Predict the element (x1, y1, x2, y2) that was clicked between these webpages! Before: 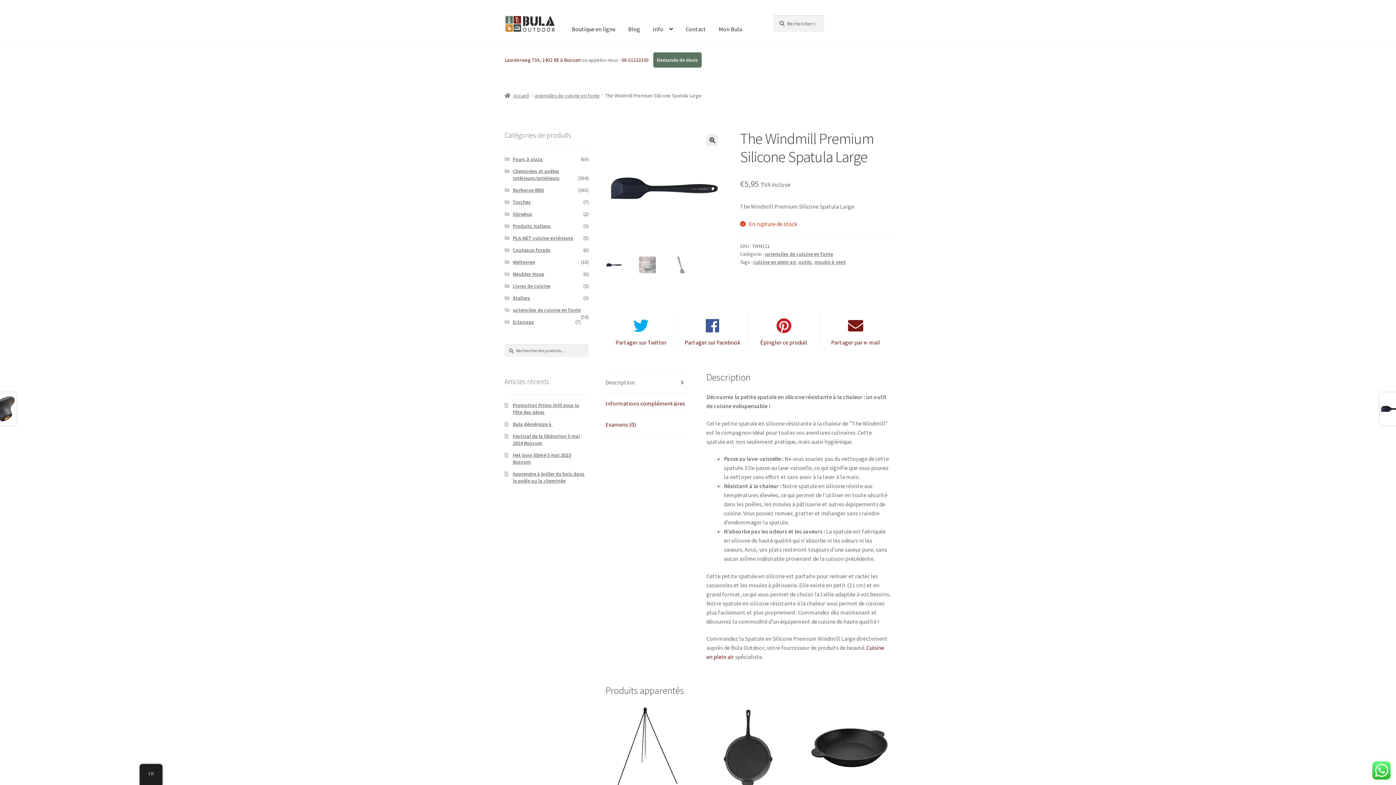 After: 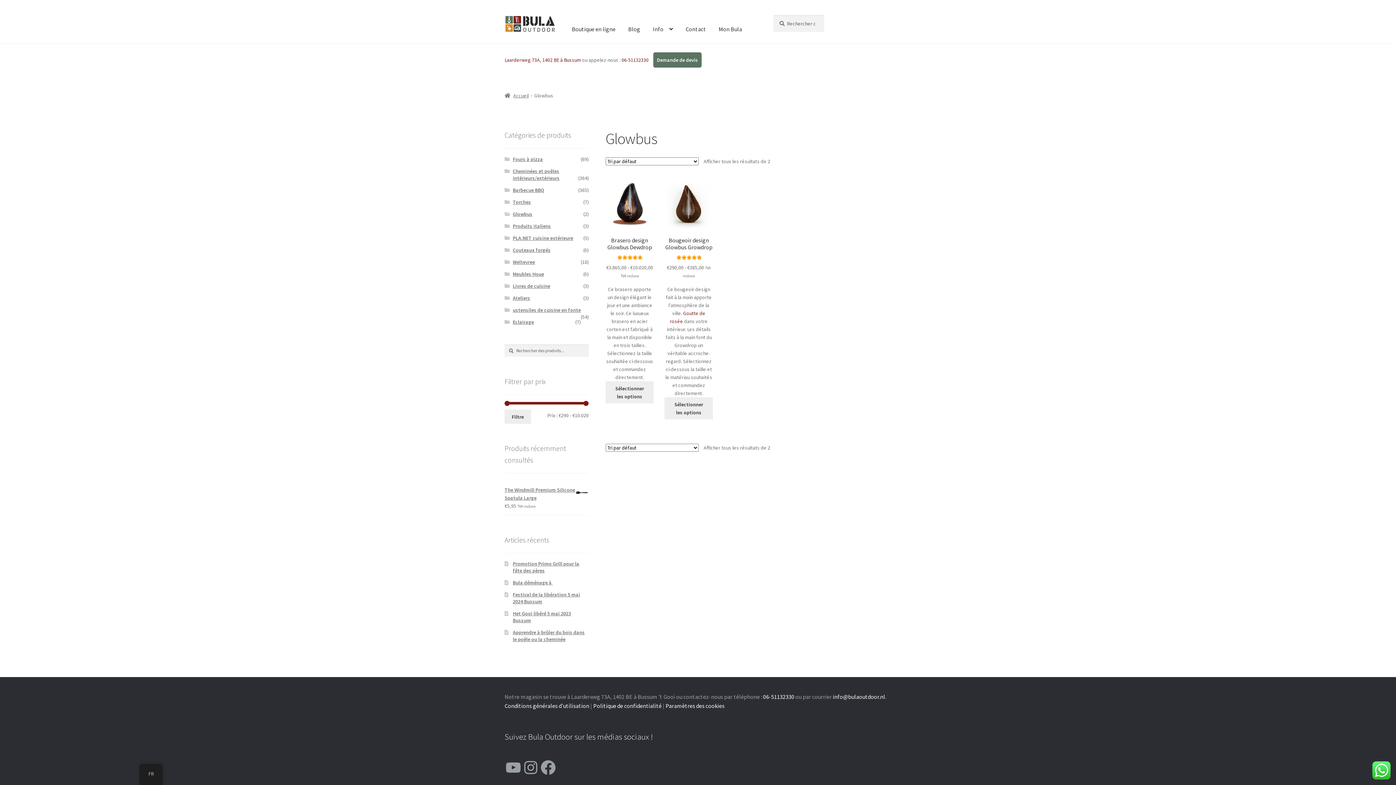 Action: bbox: (512, 210, 532, 217) label: Glowbus